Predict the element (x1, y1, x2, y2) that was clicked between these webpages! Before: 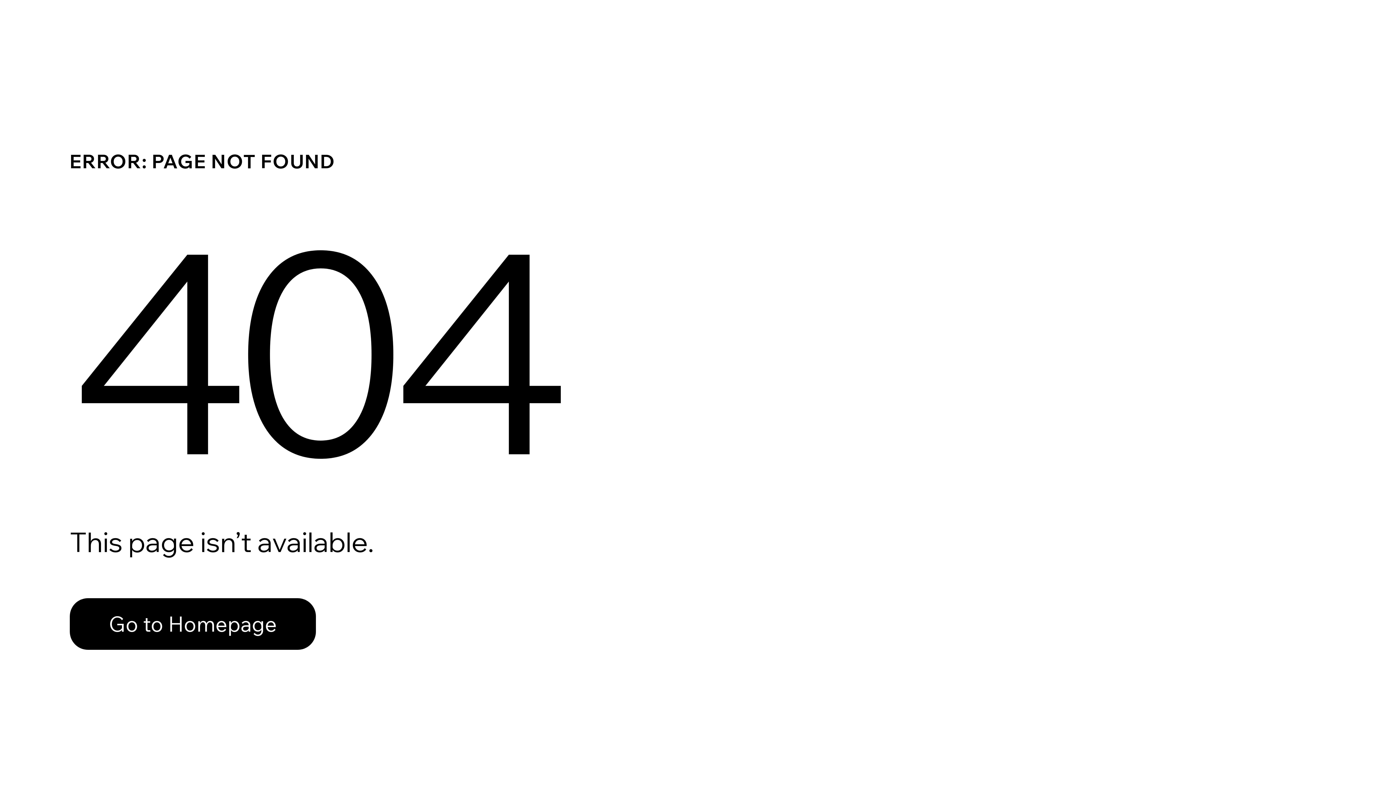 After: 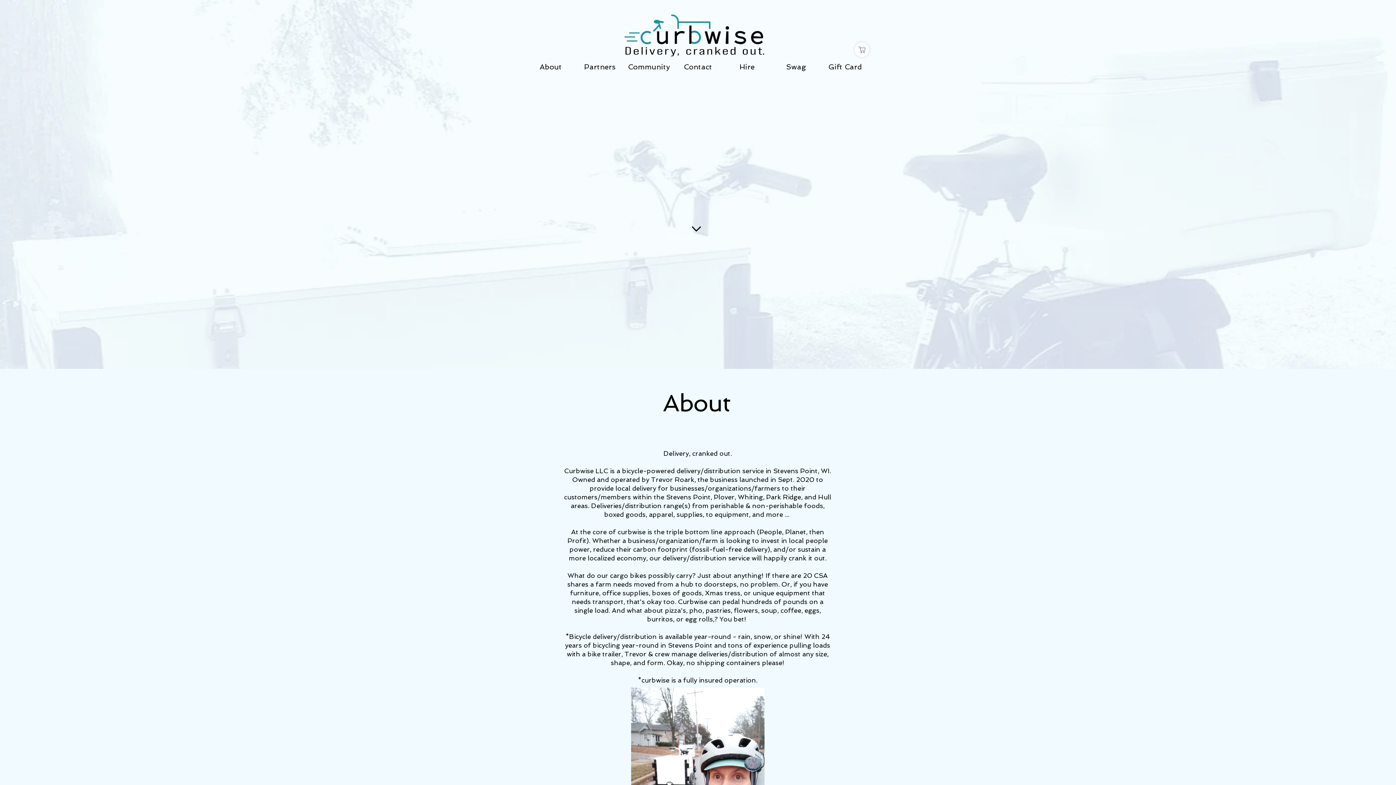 Action: bbox: (69, 582, 768, 659) label: Go to Homepage